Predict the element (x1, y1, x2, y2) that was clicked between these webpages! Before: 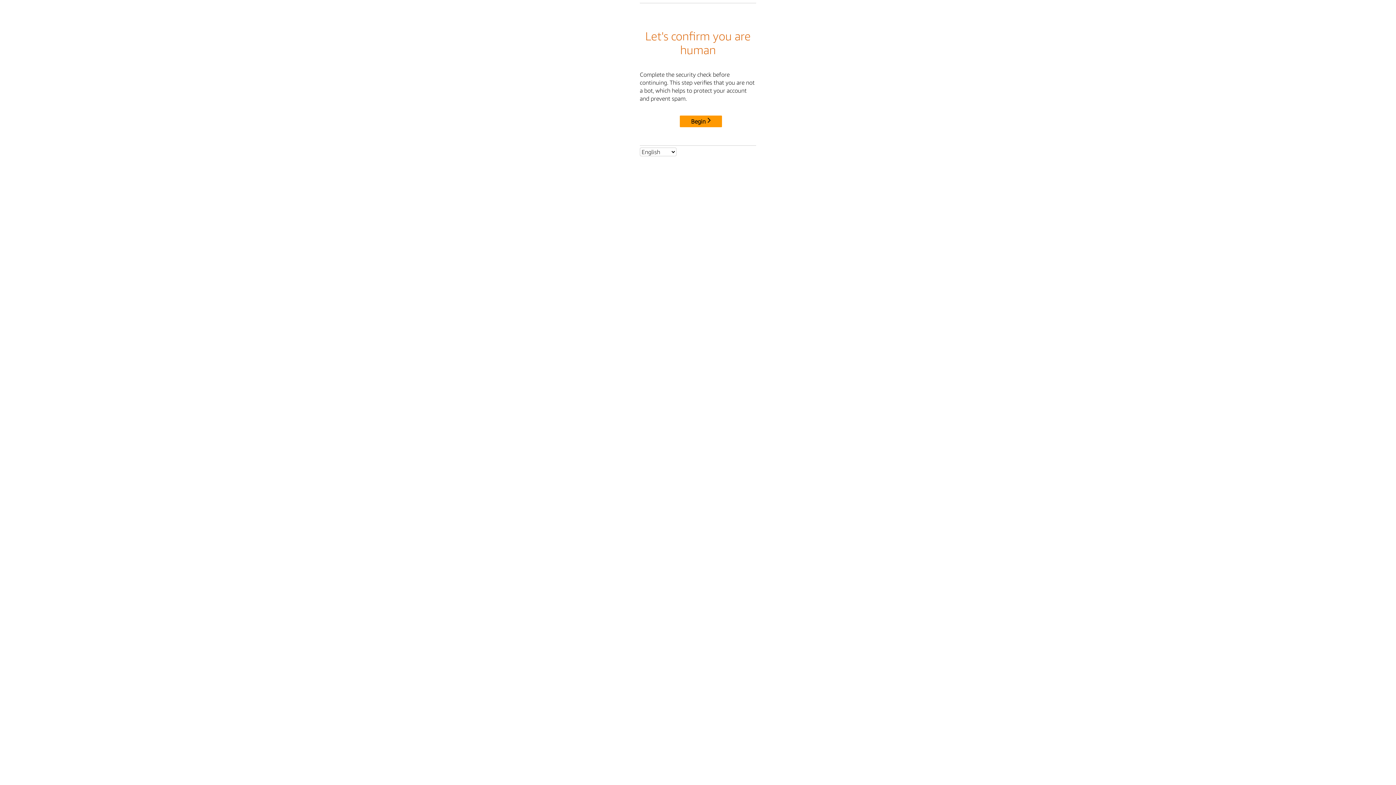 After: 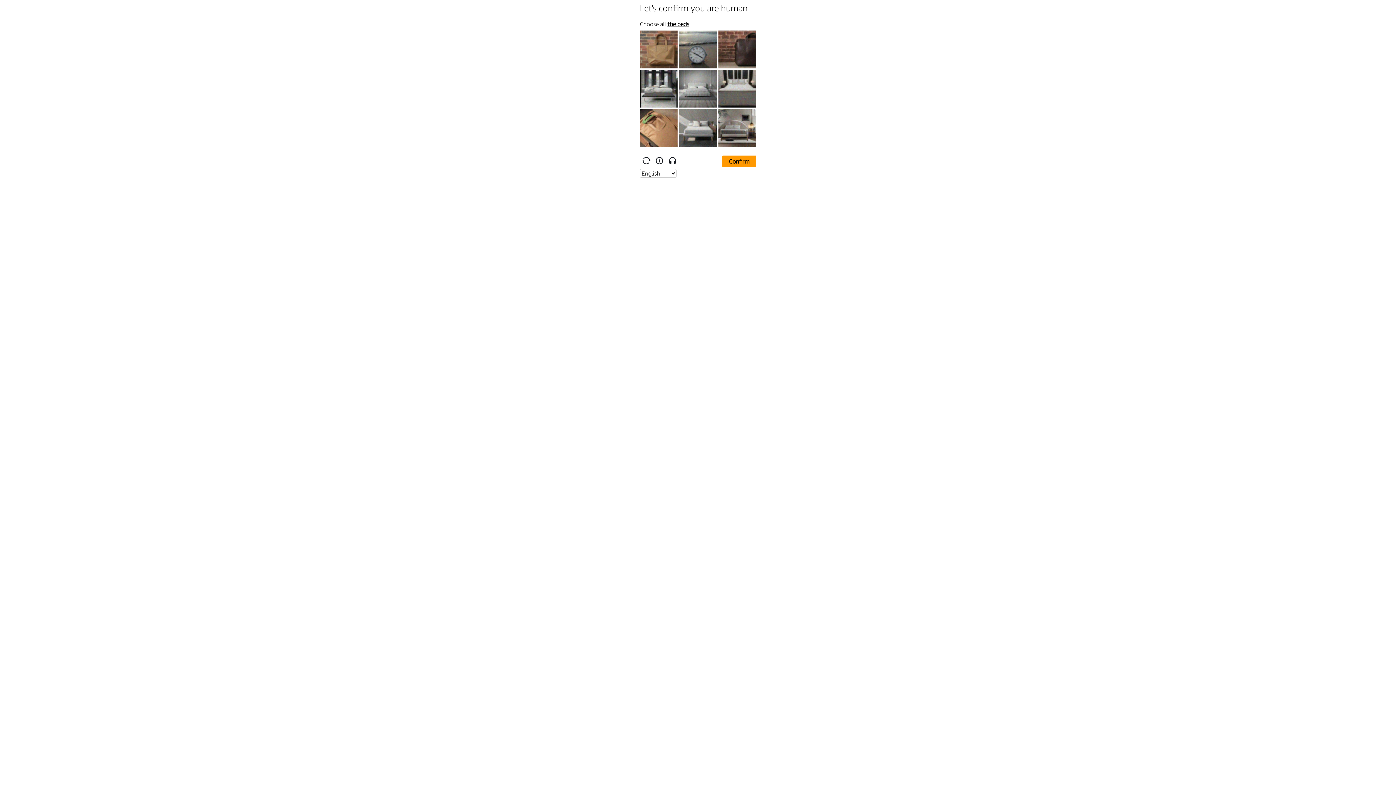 Action: label: Begin bbox: (680, 115, 722, 127)